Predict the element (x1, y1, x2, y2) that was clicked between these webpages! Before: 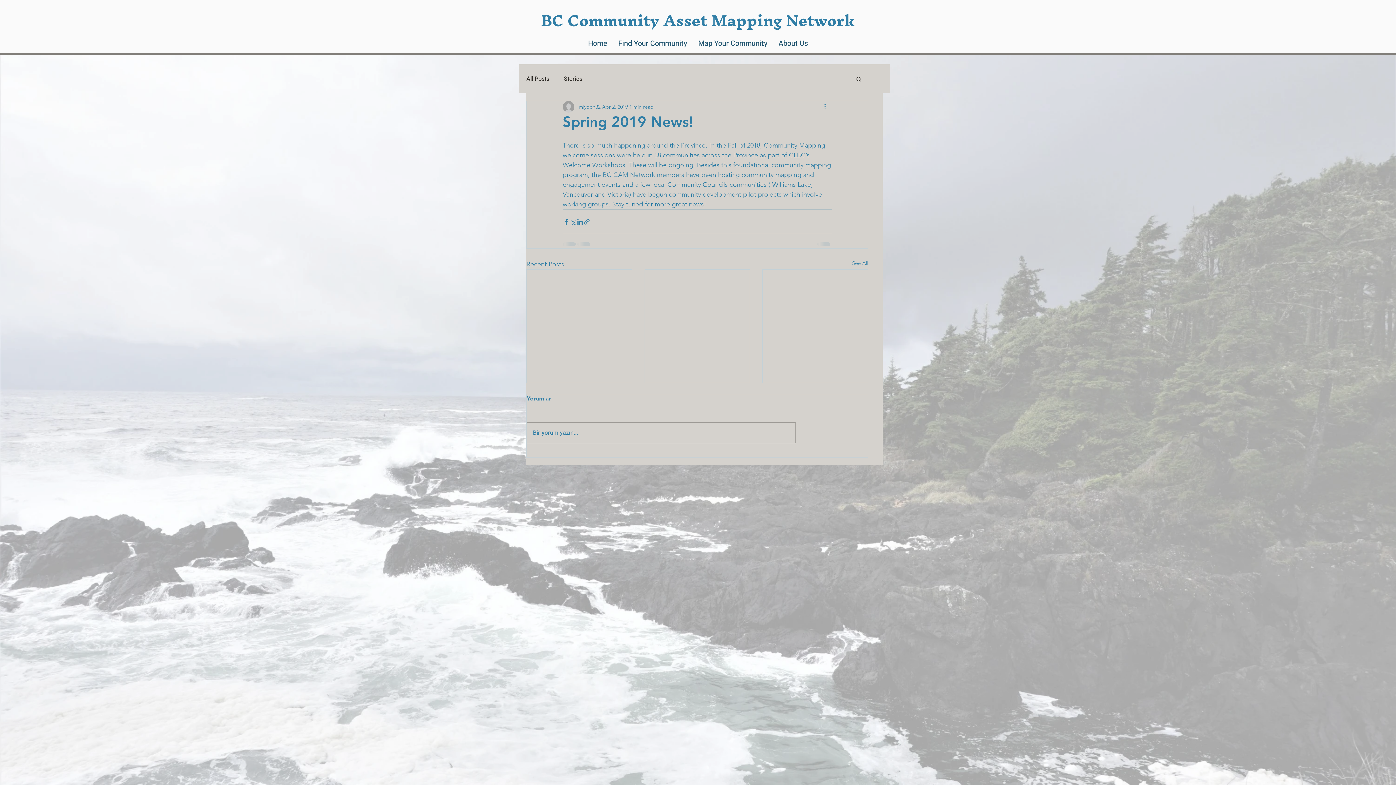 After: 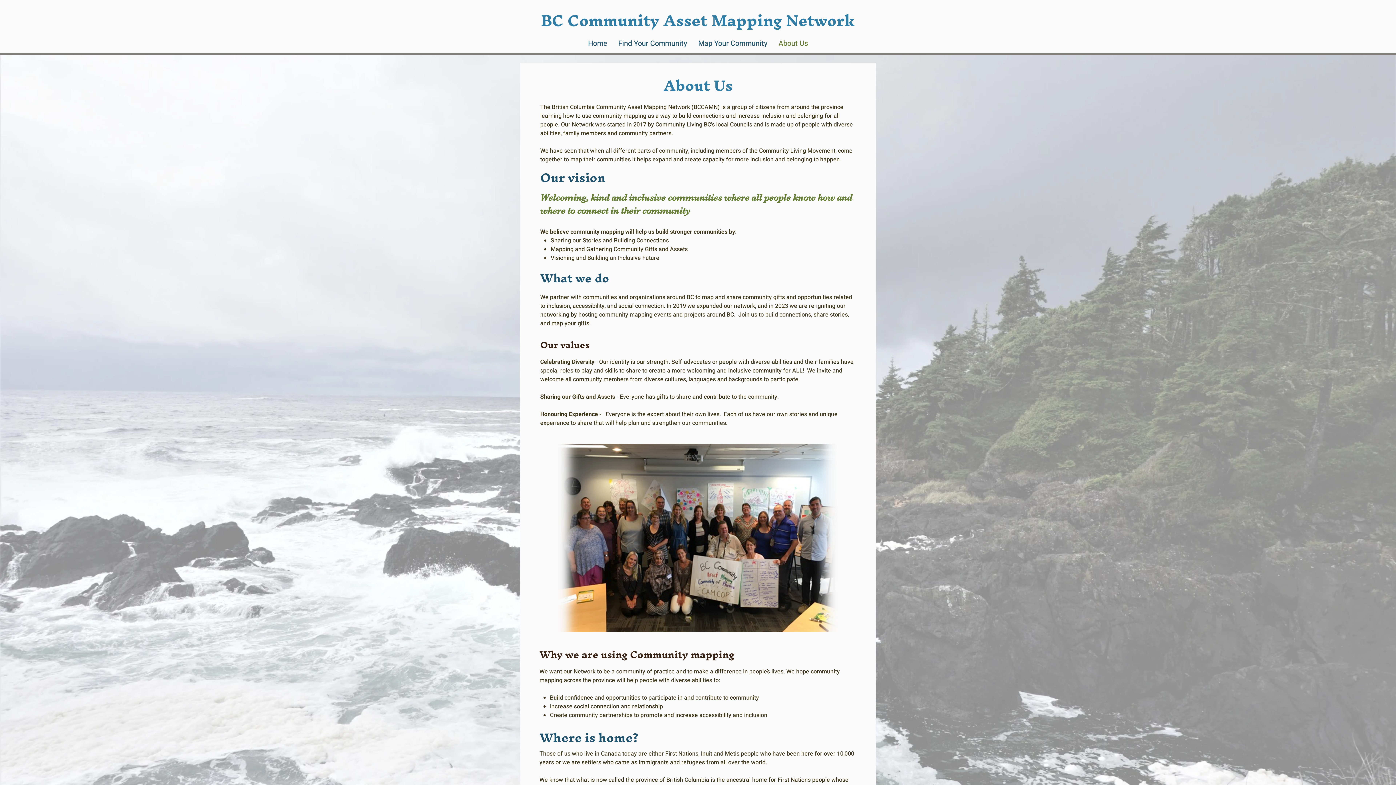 Action: bbox: (773, 37, 813, 48) label: About Us